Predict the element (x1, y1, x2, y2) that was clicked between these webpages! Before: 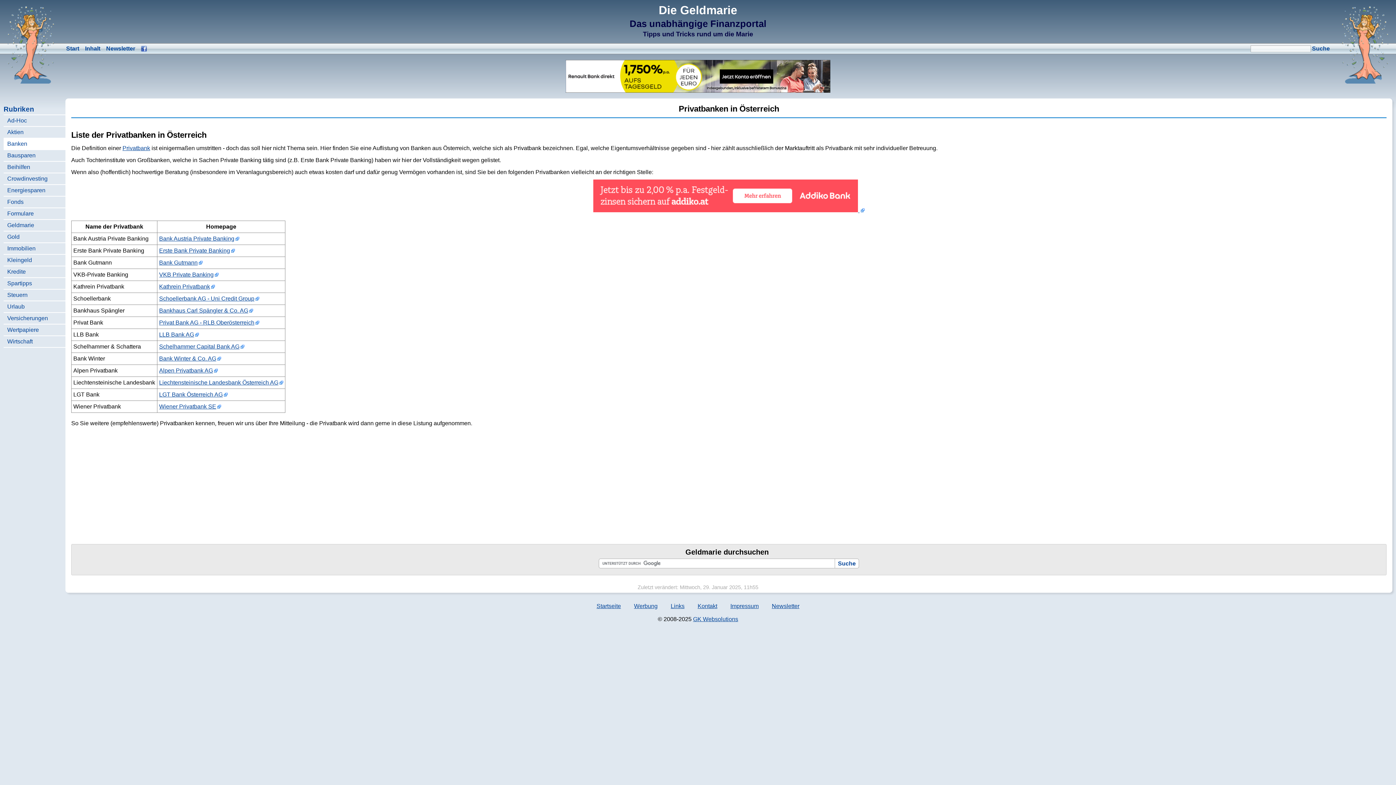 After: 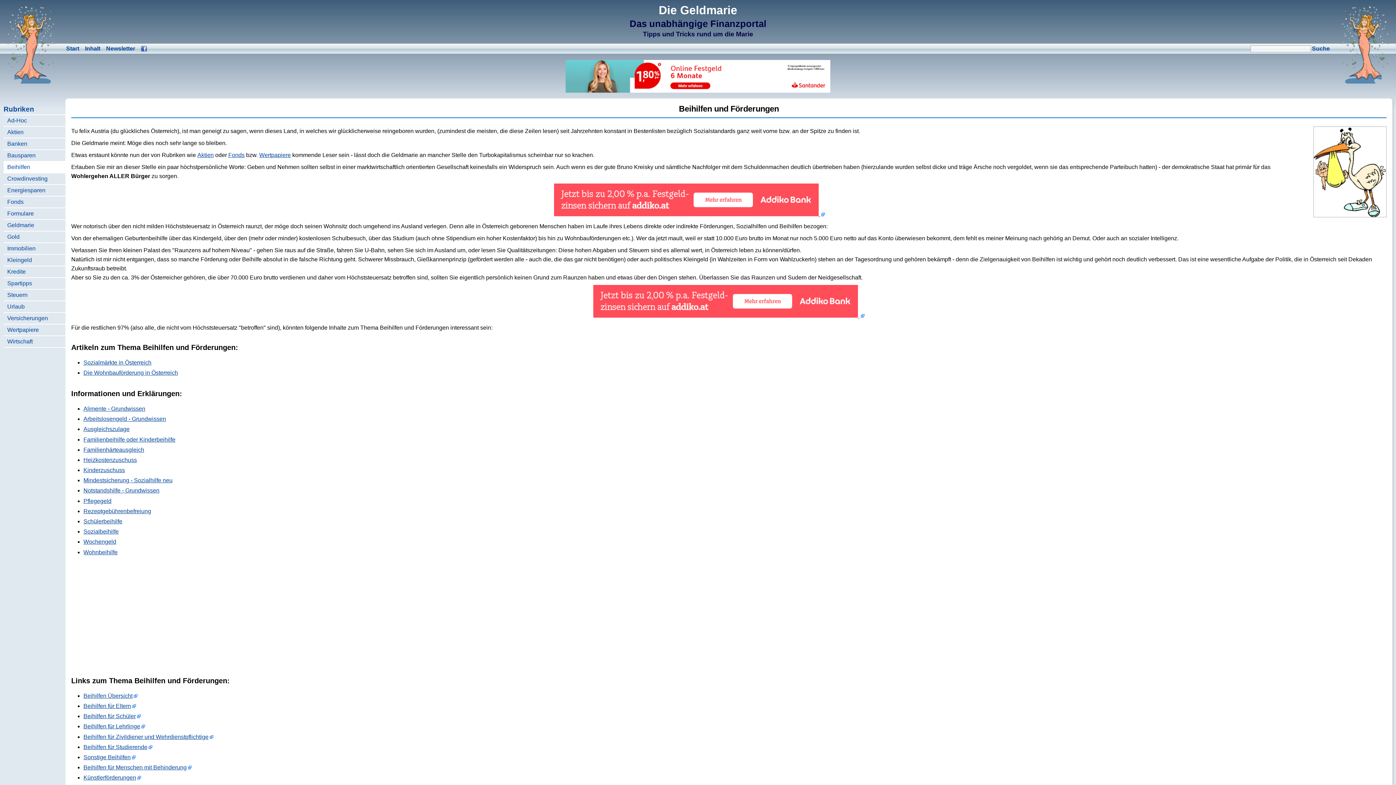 Action: bbox: (7, 161, 30, 172) label: Beihilfen